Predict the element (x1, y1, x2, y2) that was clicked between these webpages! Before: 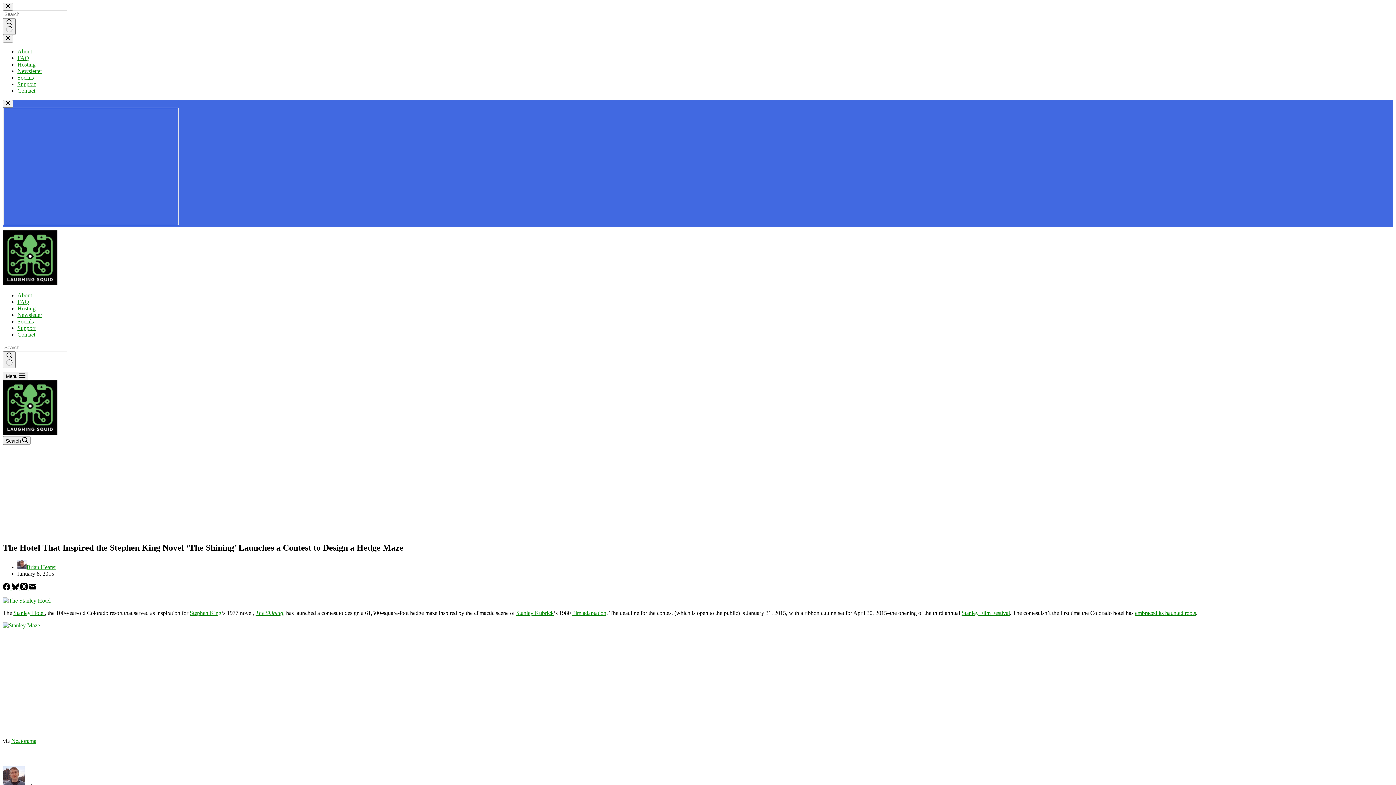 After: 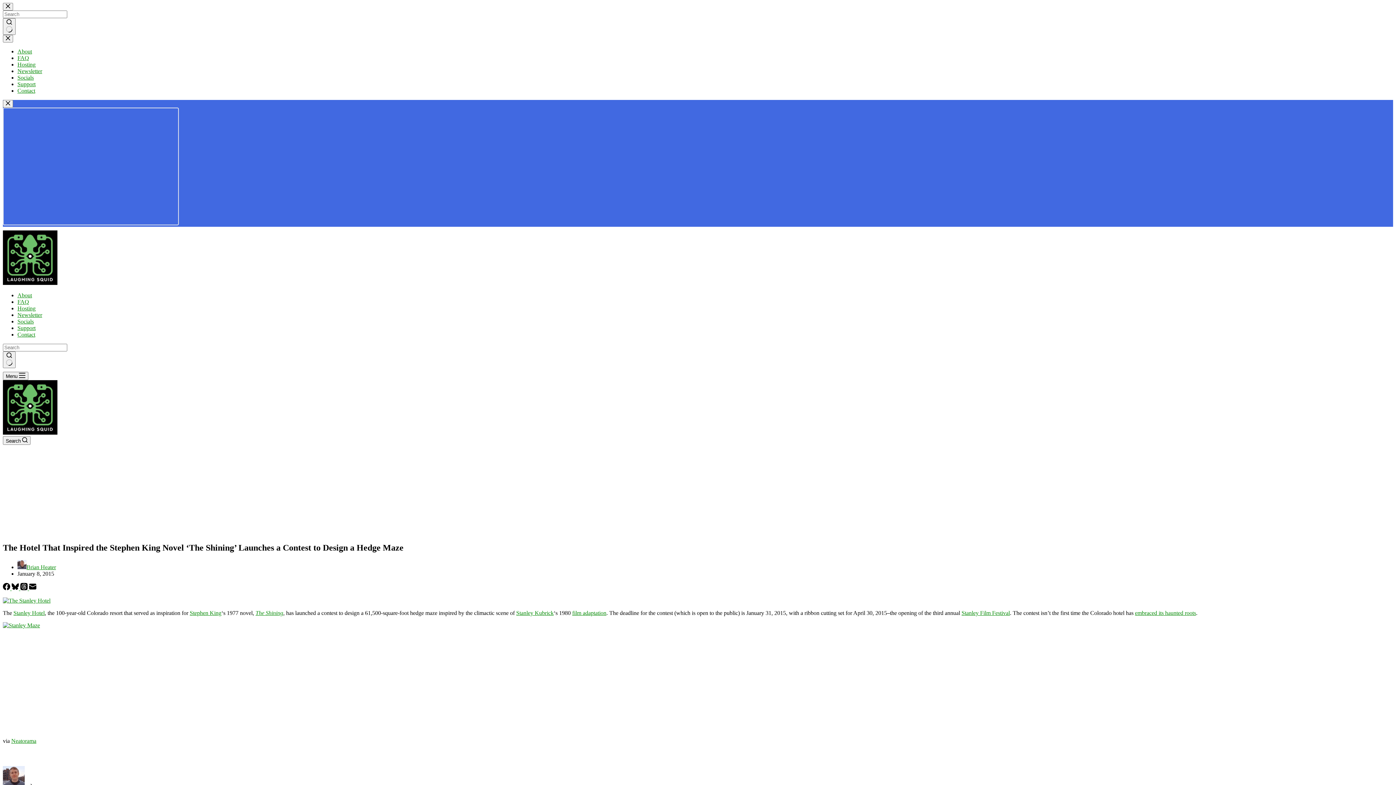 Action: bbox: (17, 305, 35, 311) label: Hosting